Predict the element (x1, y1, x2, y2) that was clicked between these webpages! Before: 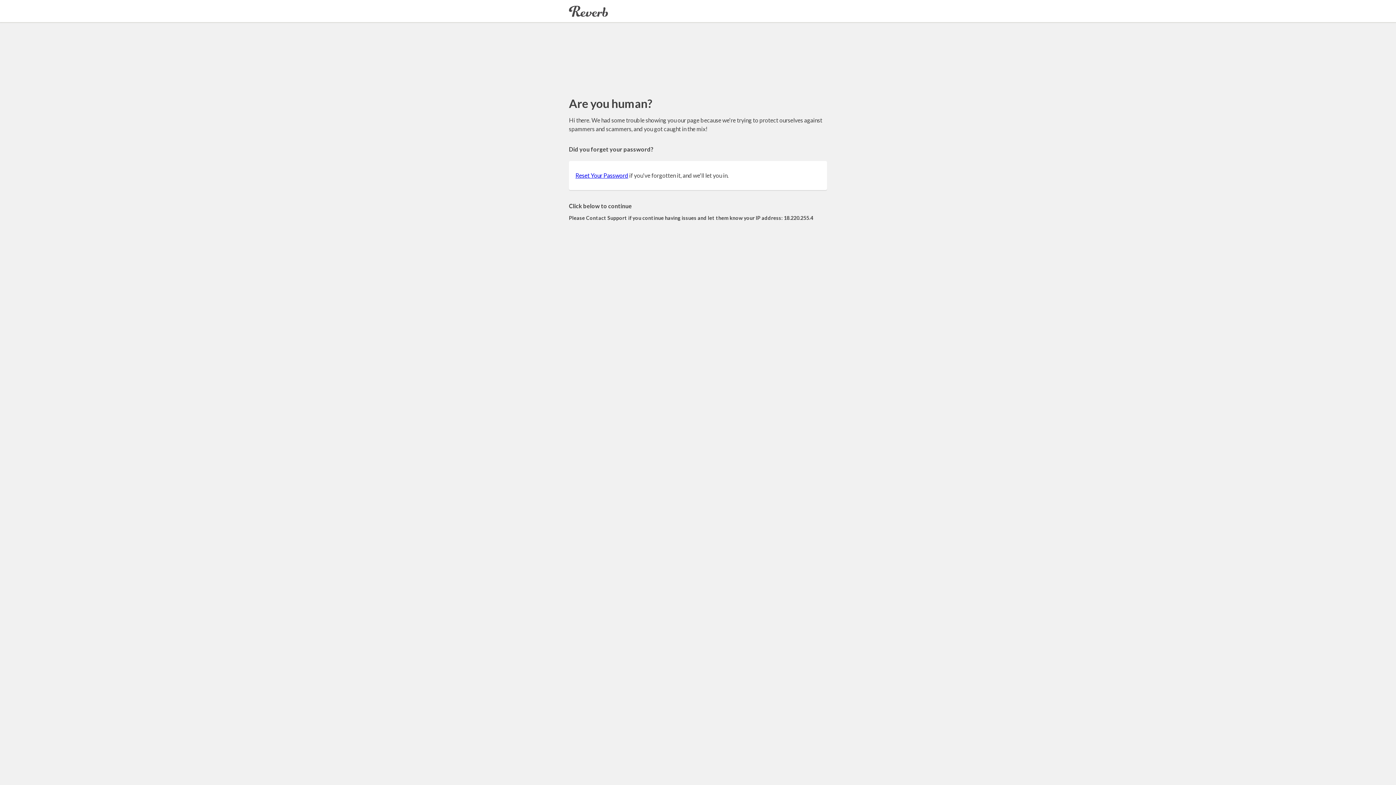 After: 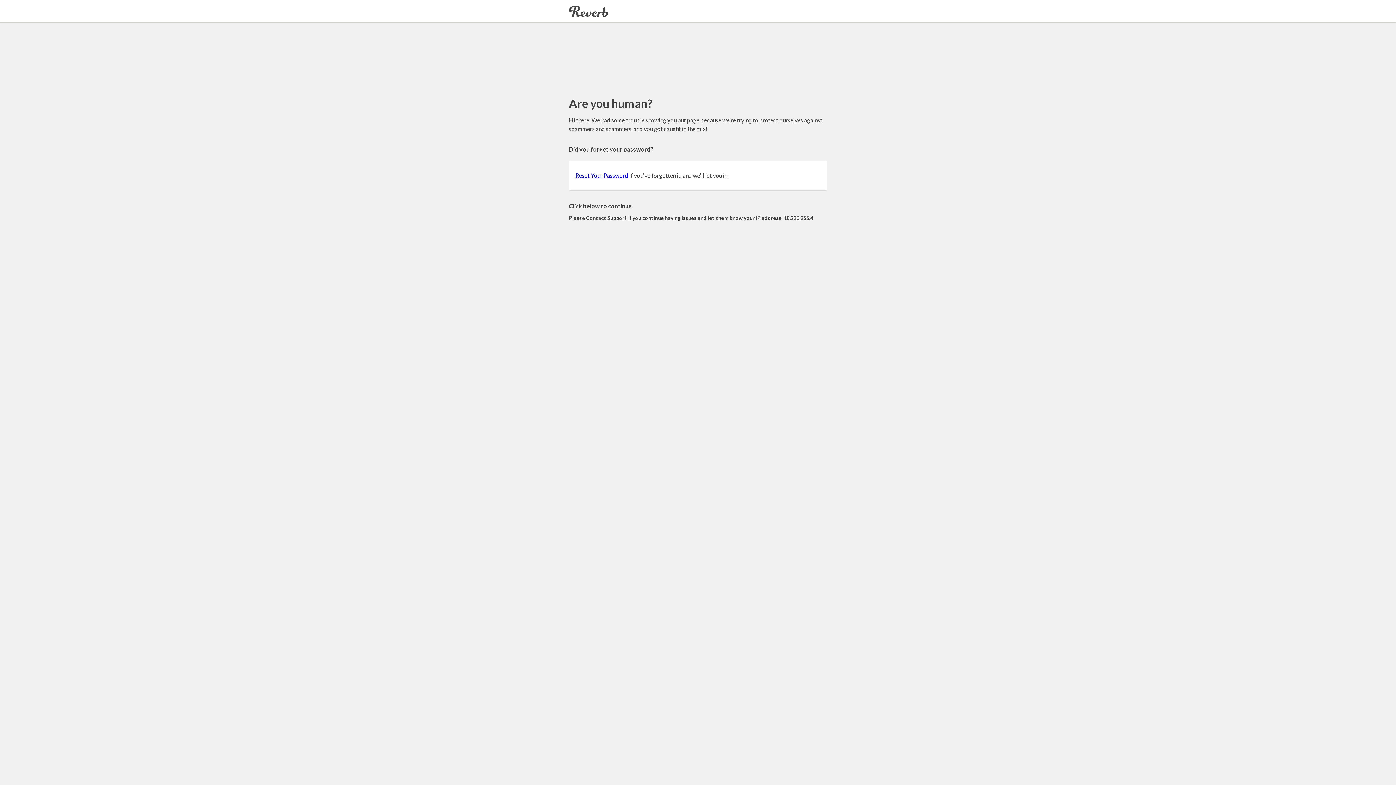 Action: bbox: (575, 172, 628, 178) label: Reset Your Password